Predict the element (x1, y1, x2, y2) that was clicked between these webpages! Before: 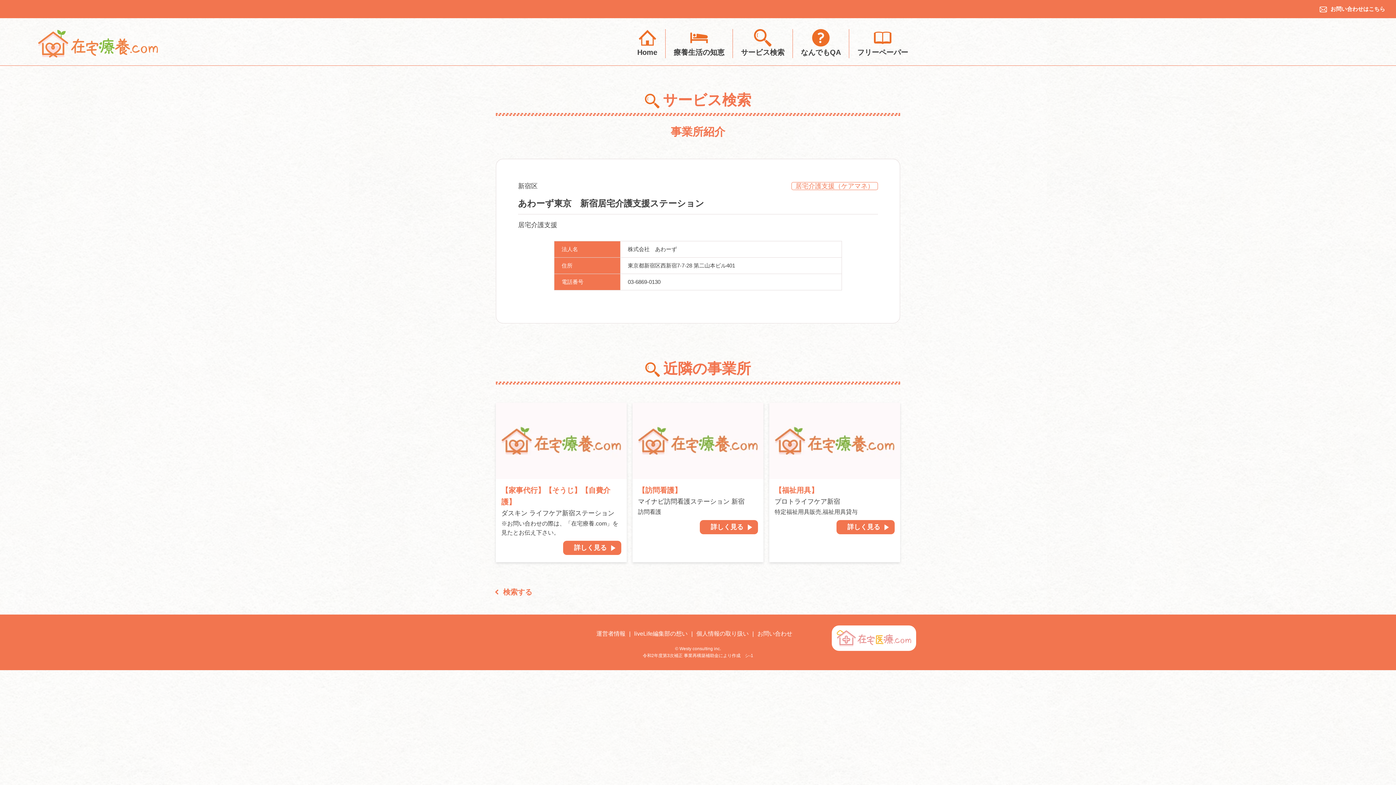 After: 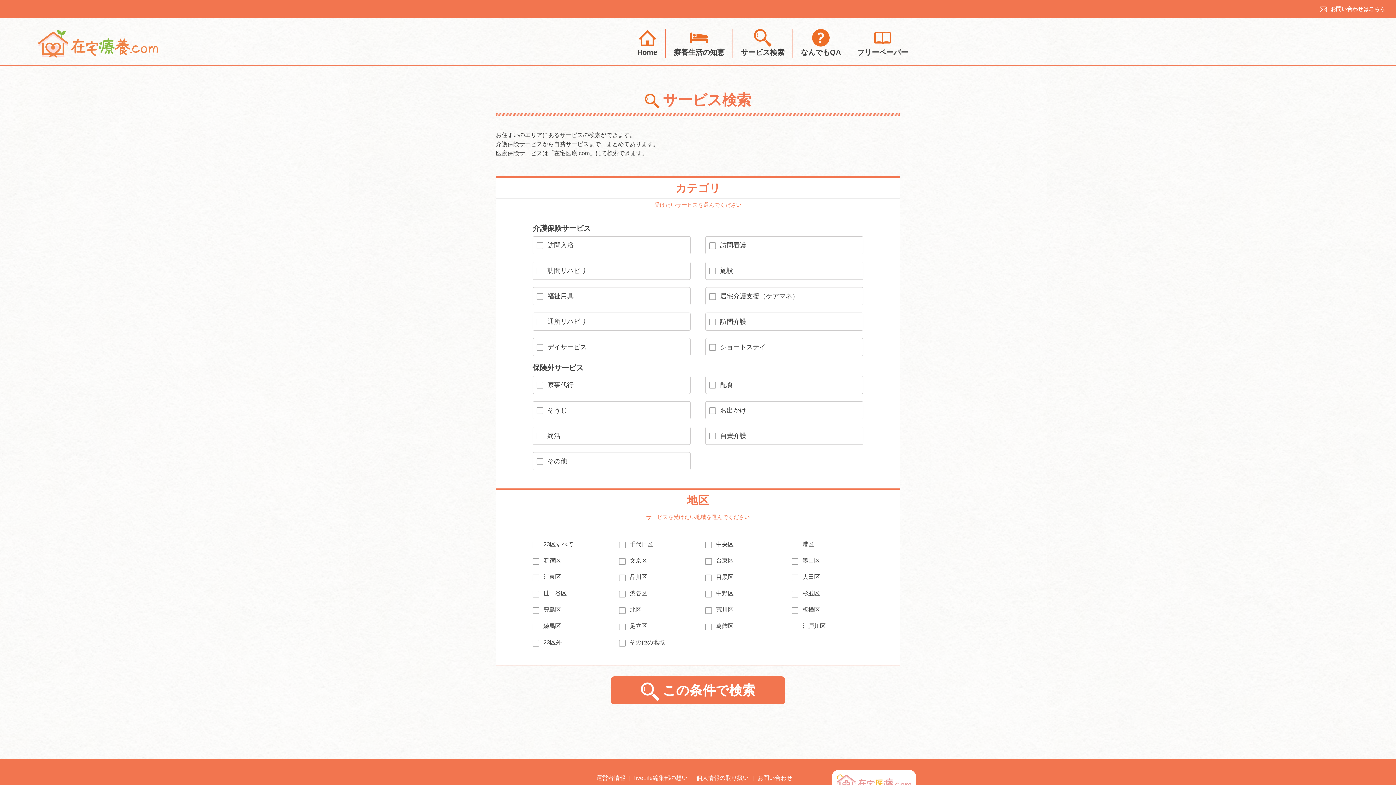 Action: bbox: (741, 29, 784, 58) label: 
サービス検索